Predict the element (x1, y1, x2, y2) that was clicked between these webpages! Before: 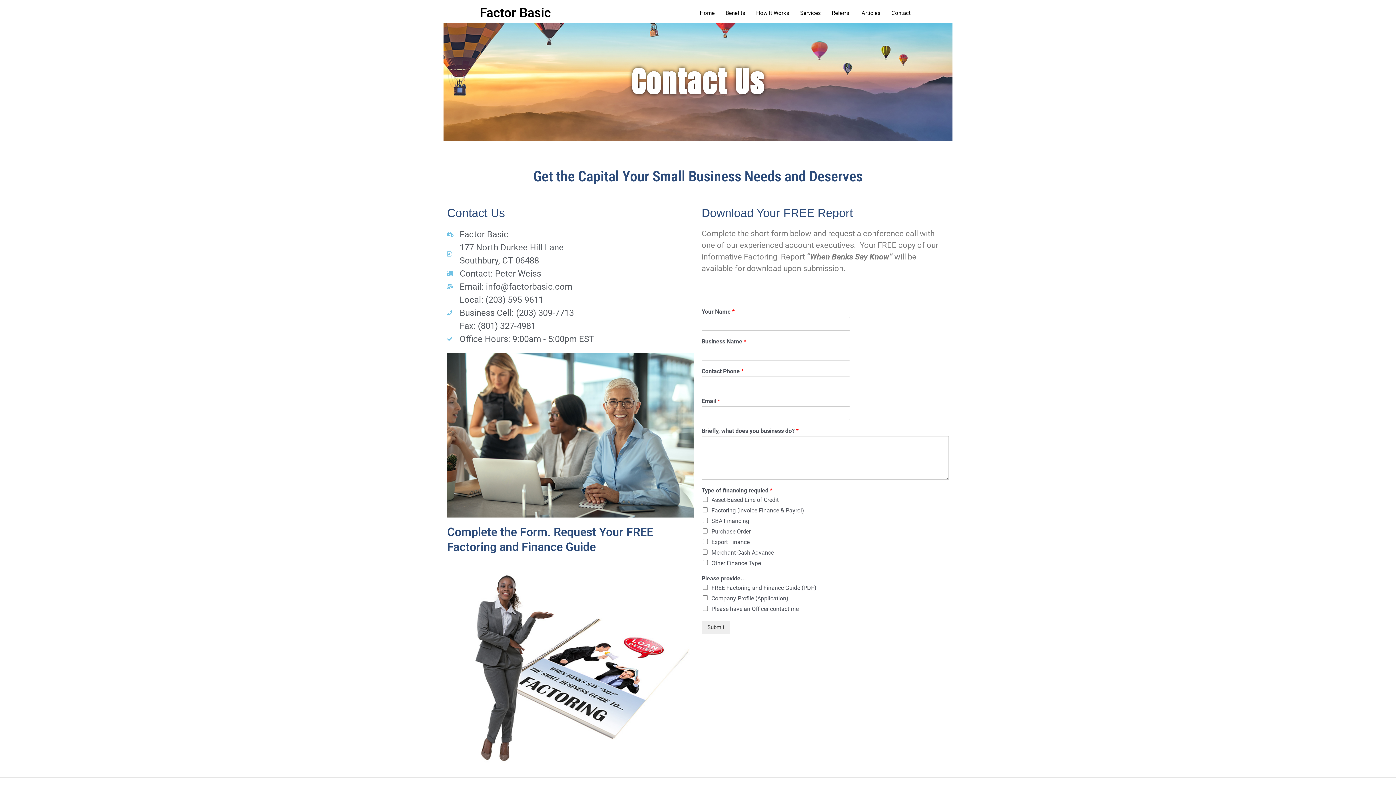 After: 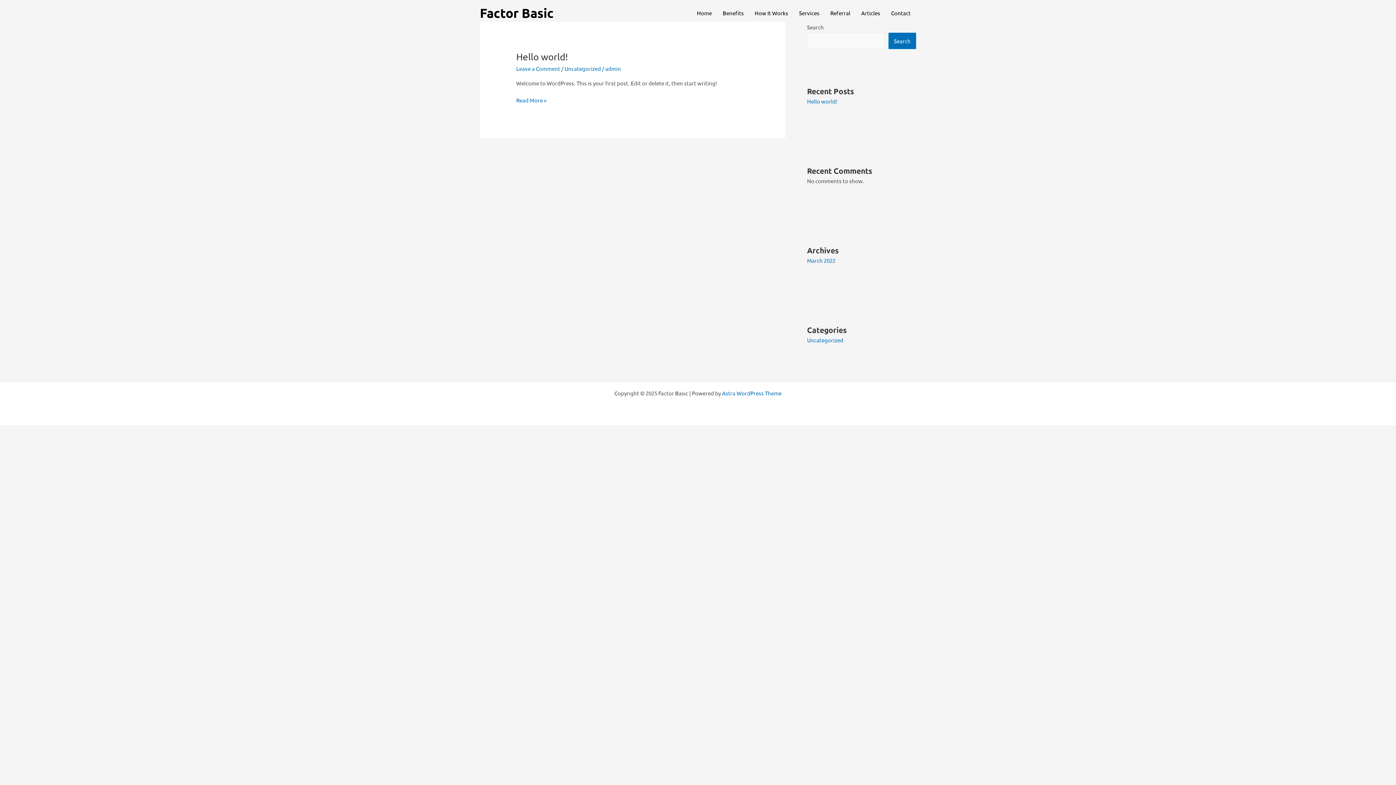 Action: label: Articles bbox: (856, 0, 886, 25)